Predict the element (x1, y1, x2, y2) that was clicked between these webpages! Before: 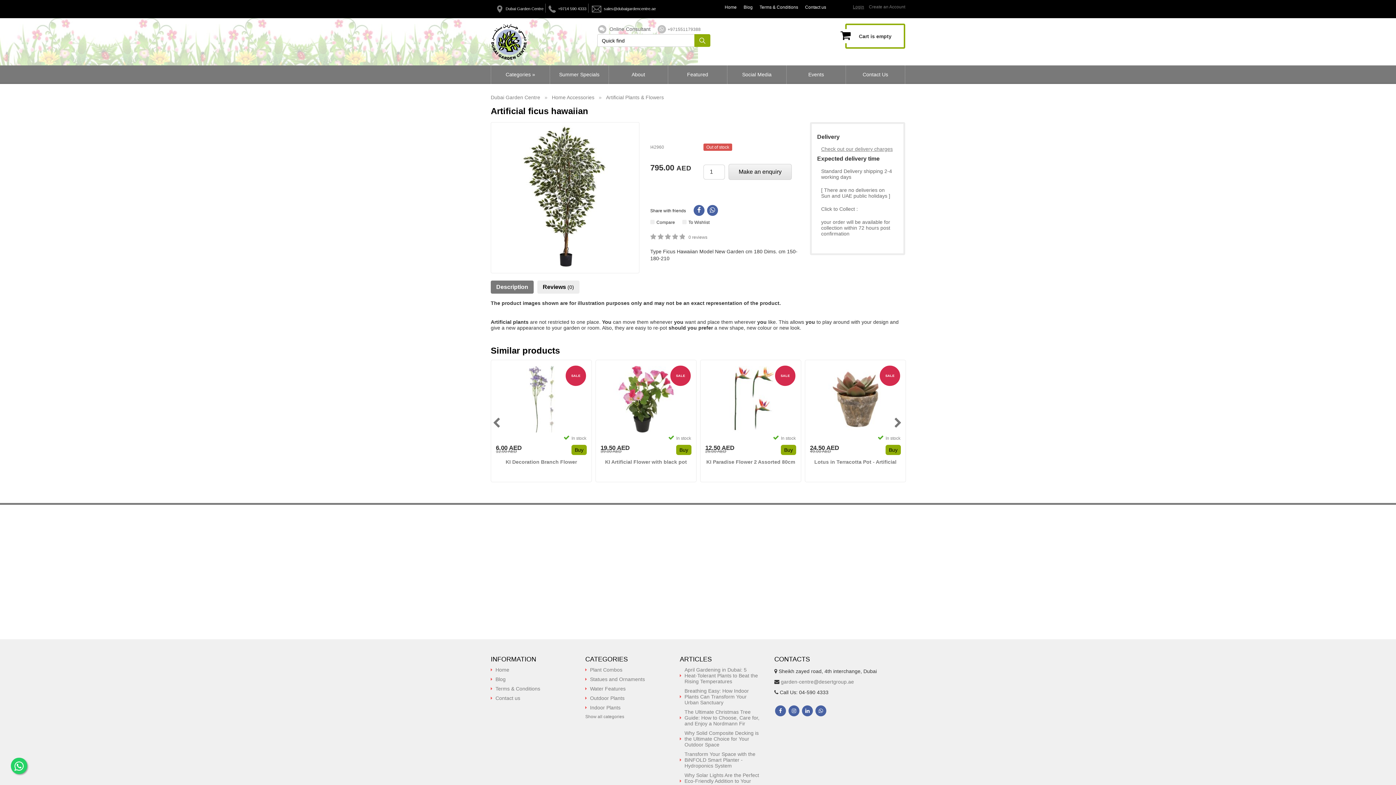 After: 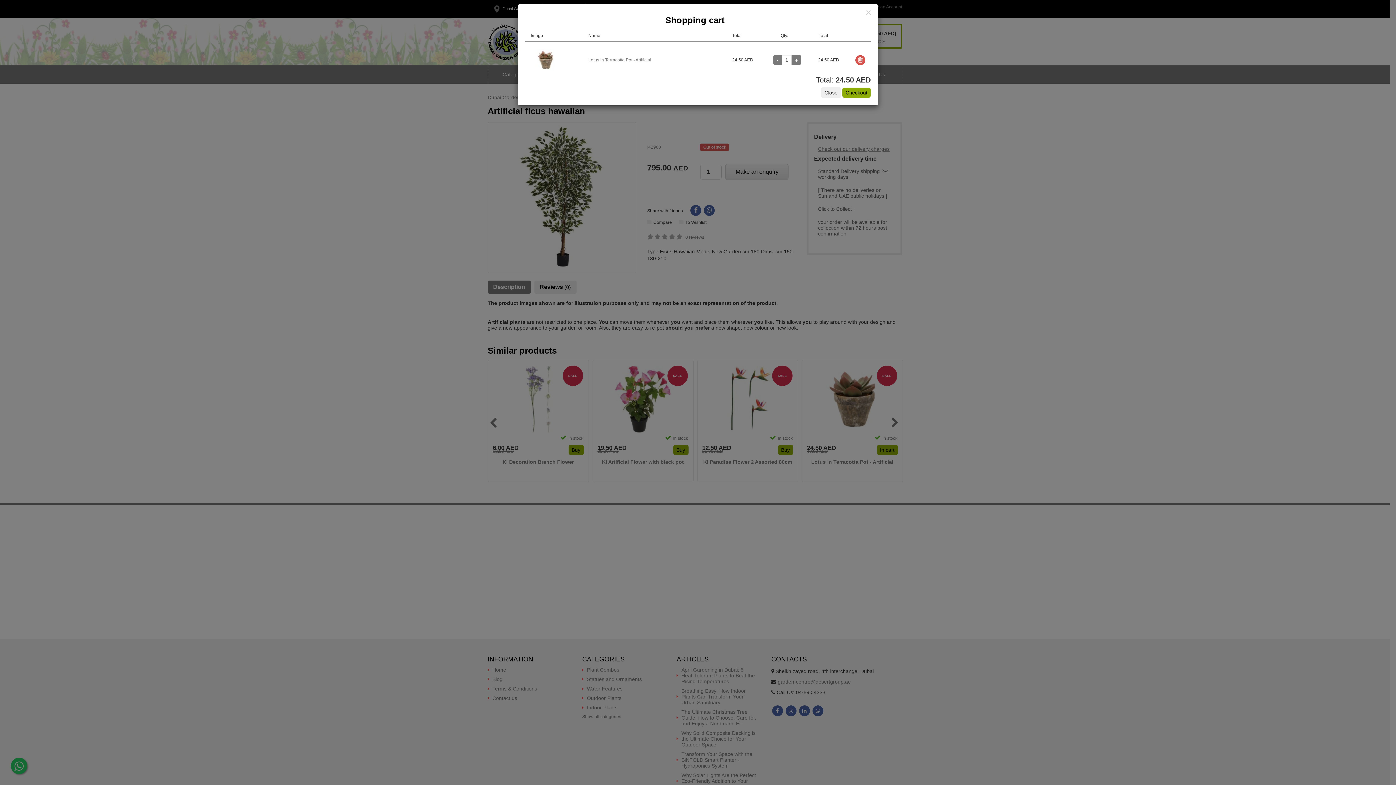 Action: label: Buy bbox: (885, 445, 901, 455)